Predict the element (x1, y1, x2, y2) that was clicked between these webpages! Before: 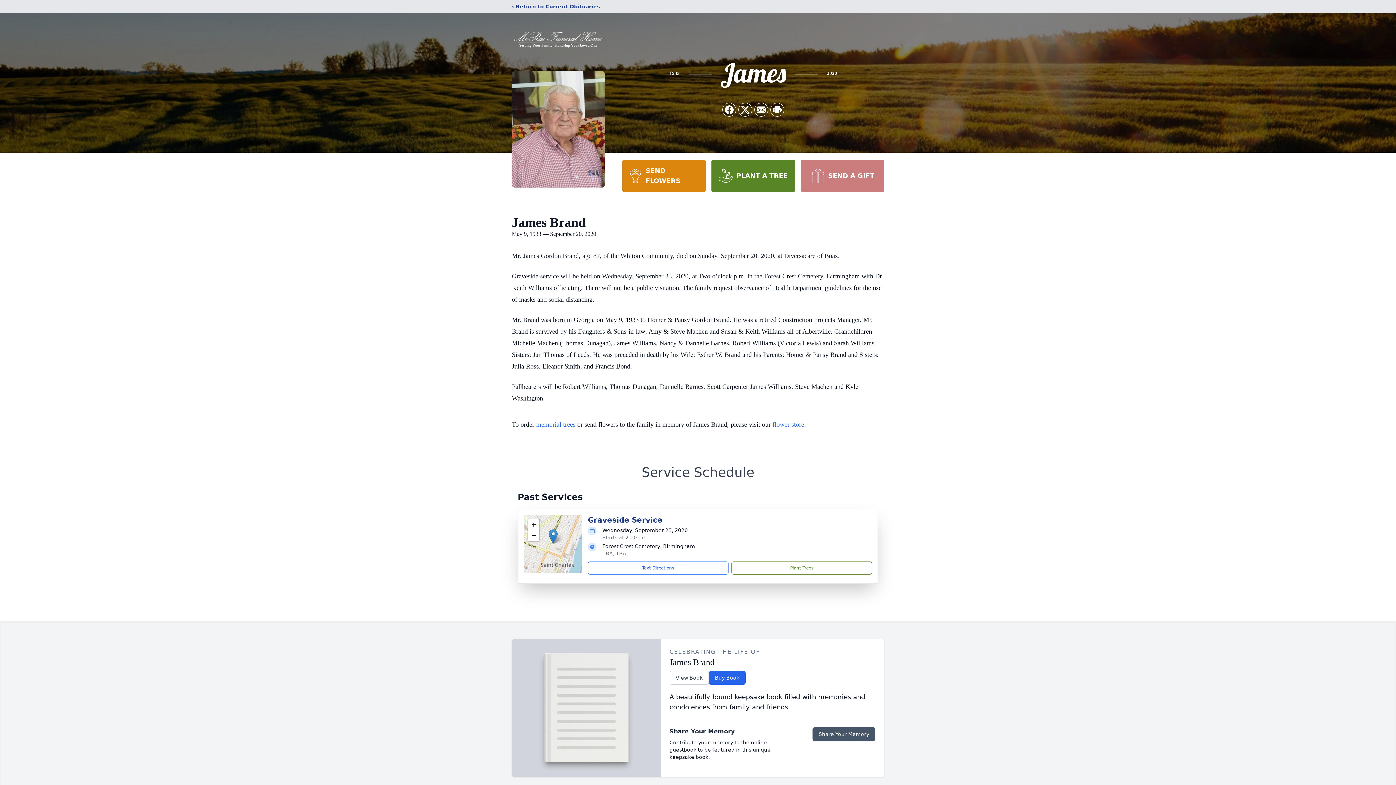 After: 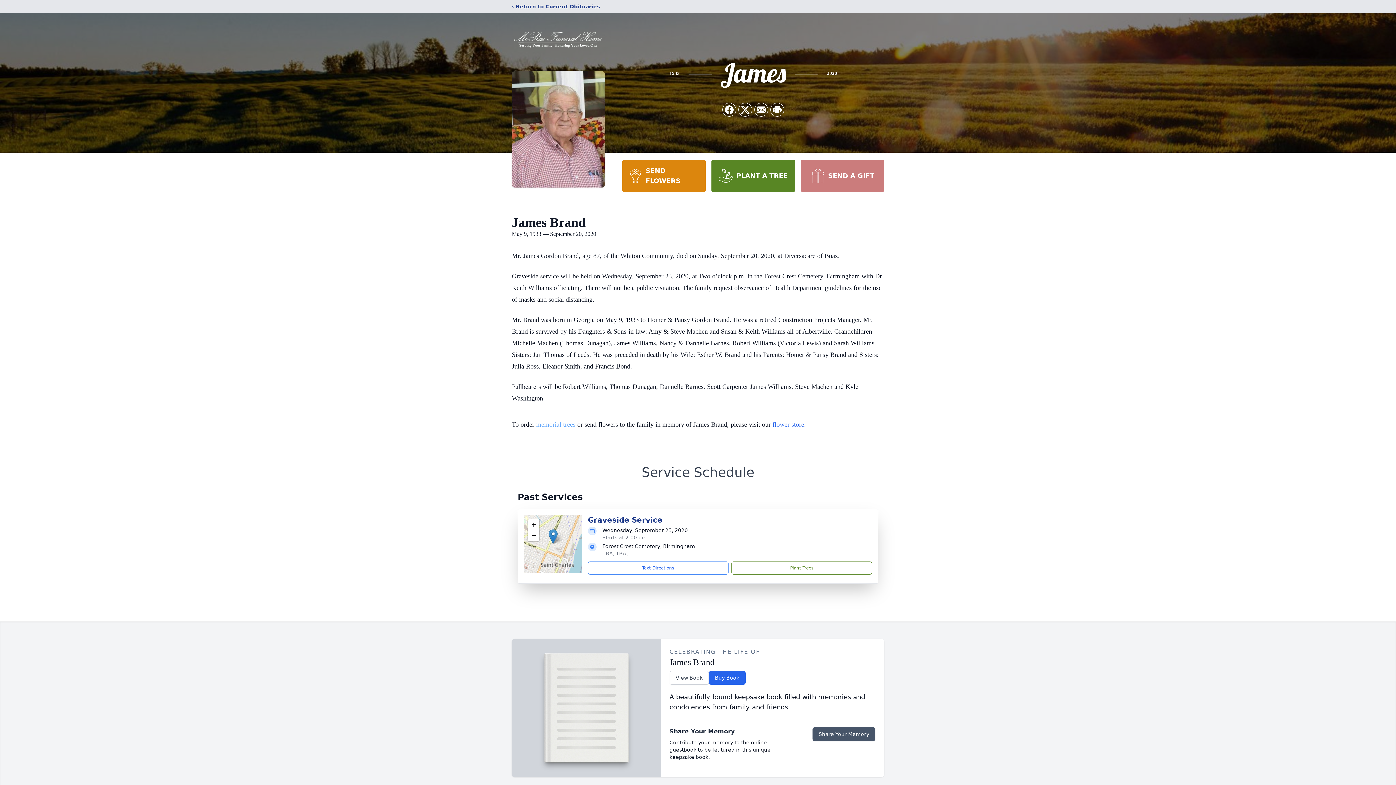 Action: bbox: (536, 421, 575, 428) label: memorial trees